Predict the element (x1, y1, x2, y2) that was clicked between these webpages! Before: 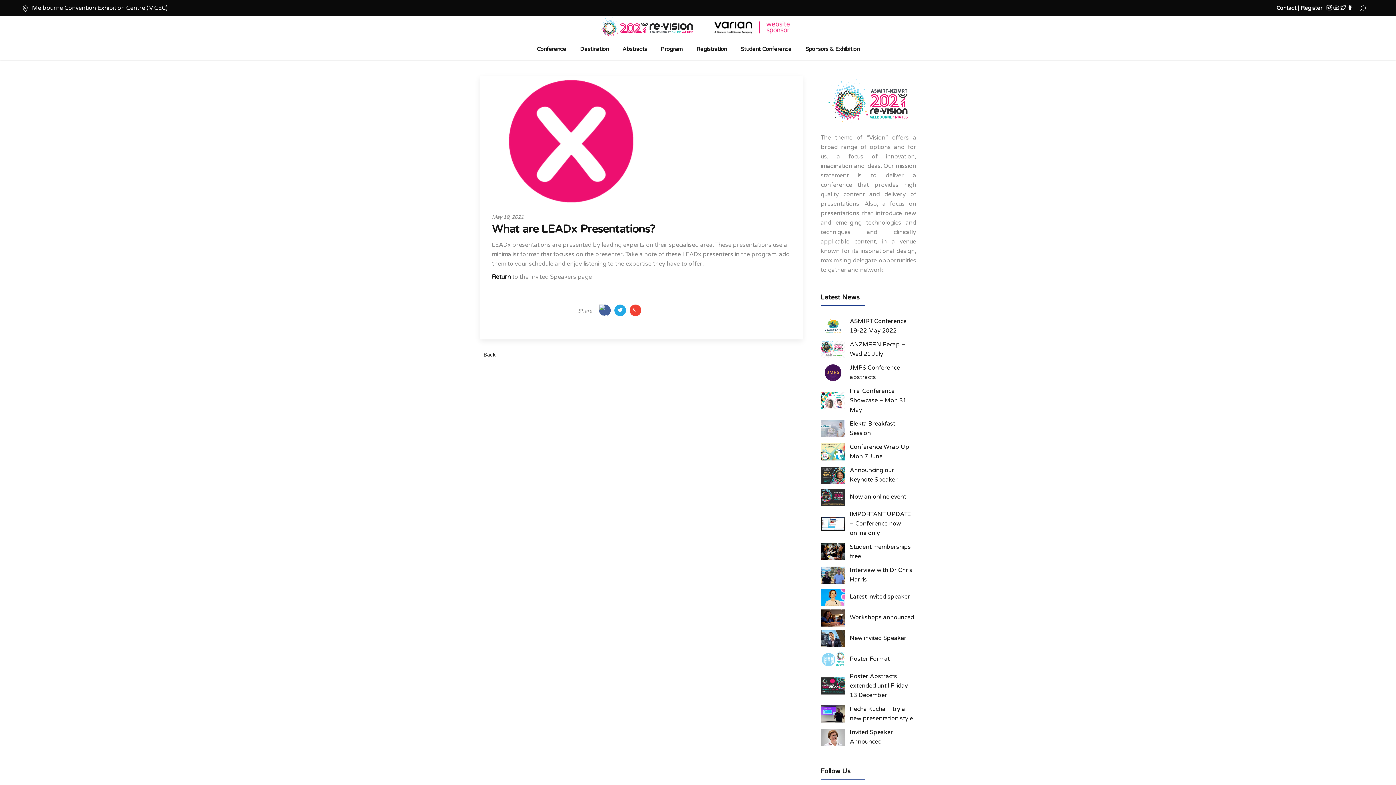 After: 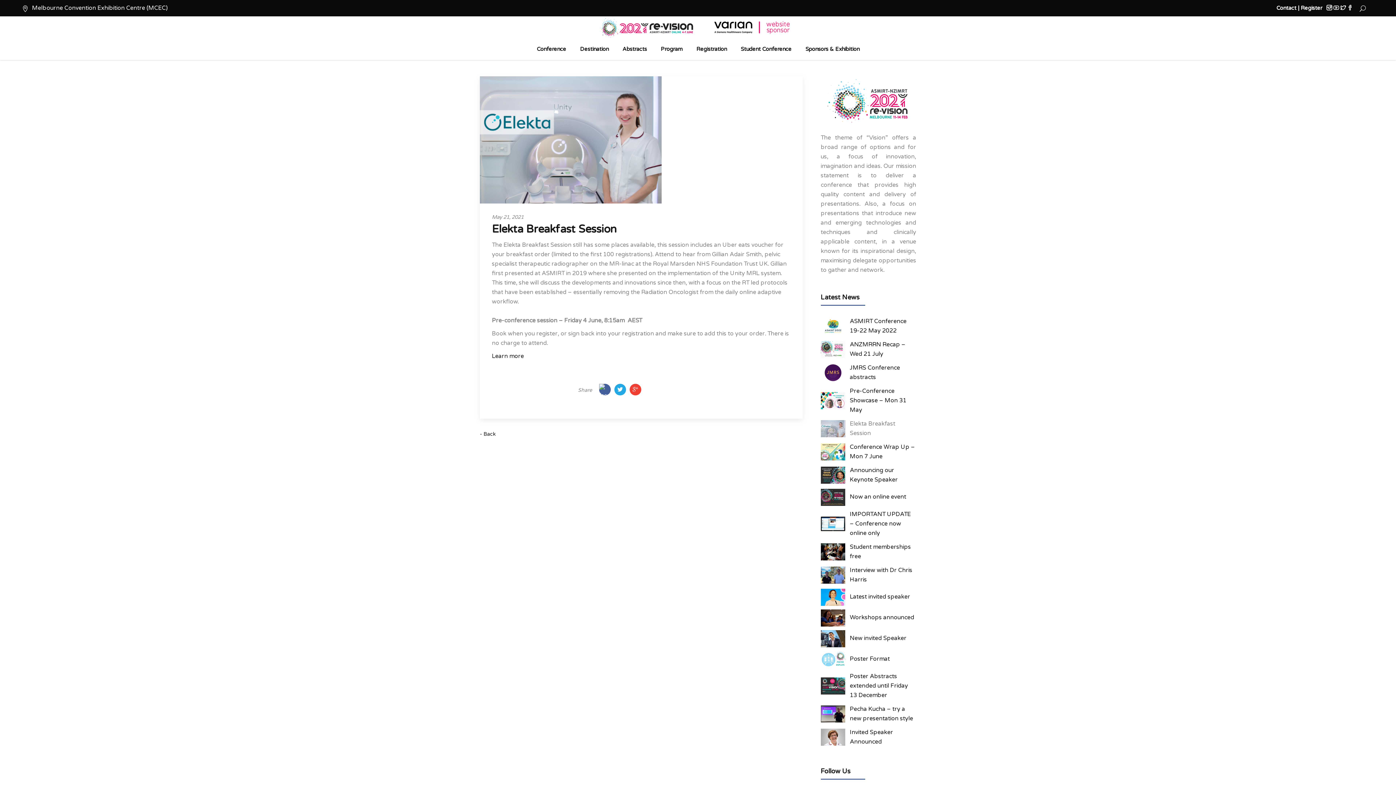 Action: bbox: (820, 420, 845, 437)